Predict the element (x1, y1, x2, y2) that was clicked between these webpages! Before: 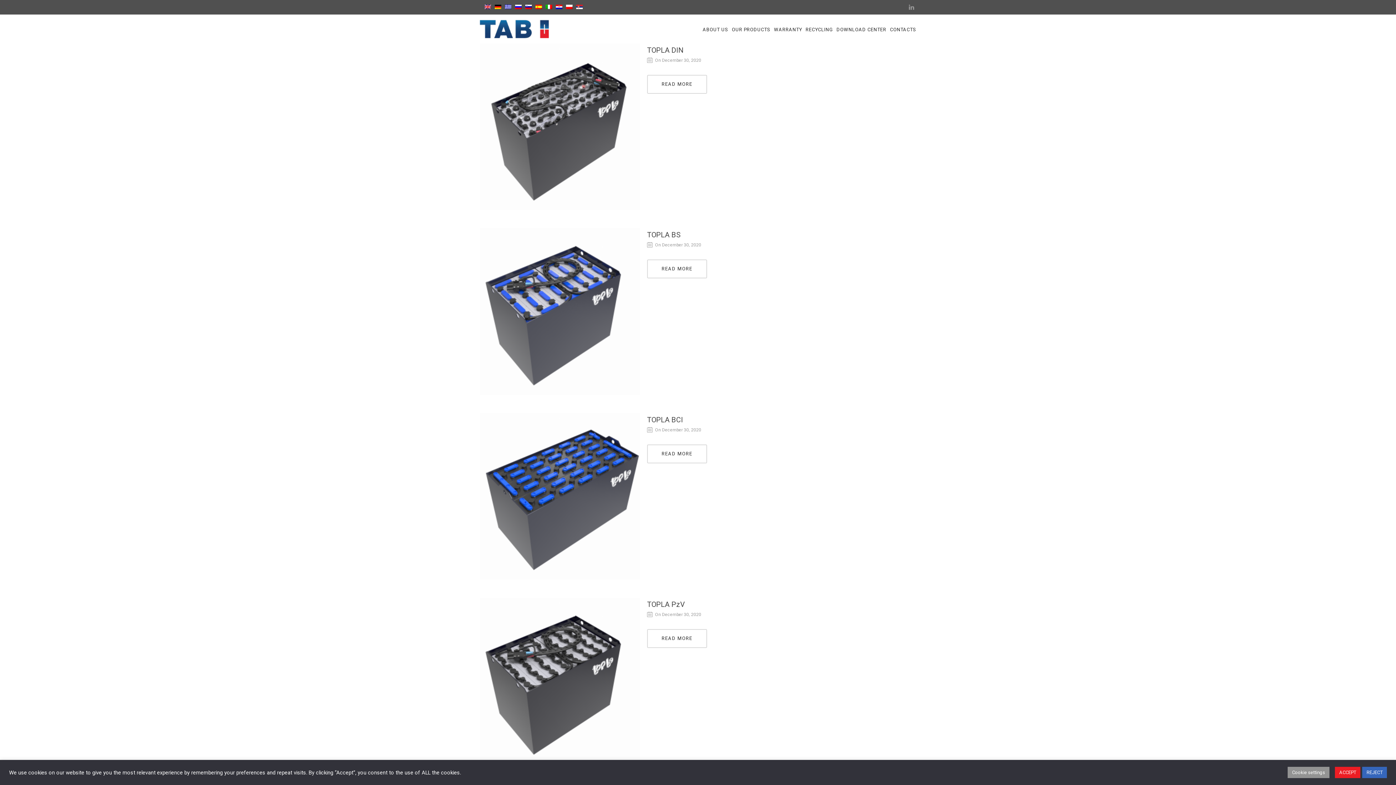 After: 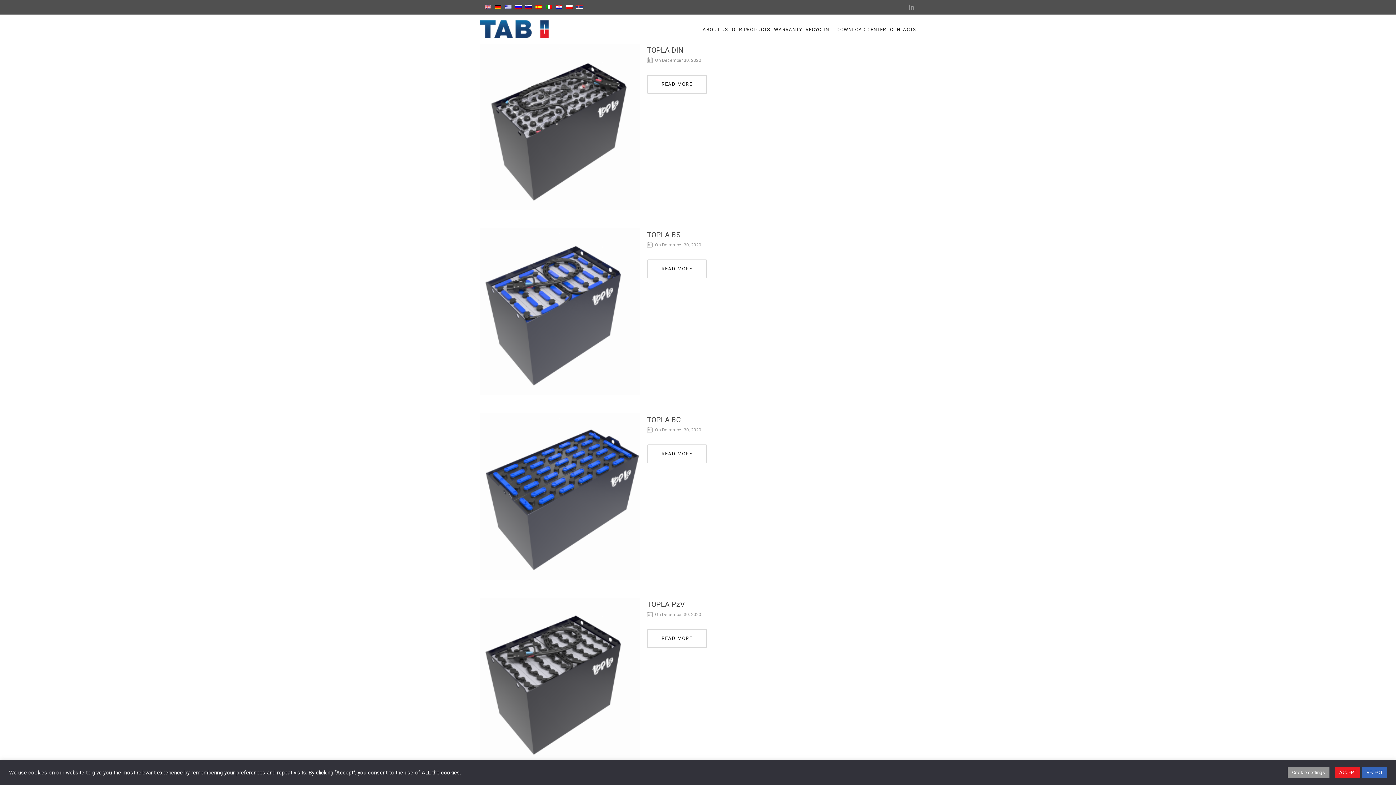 Action: bbox: (484, 2, 491, 10)